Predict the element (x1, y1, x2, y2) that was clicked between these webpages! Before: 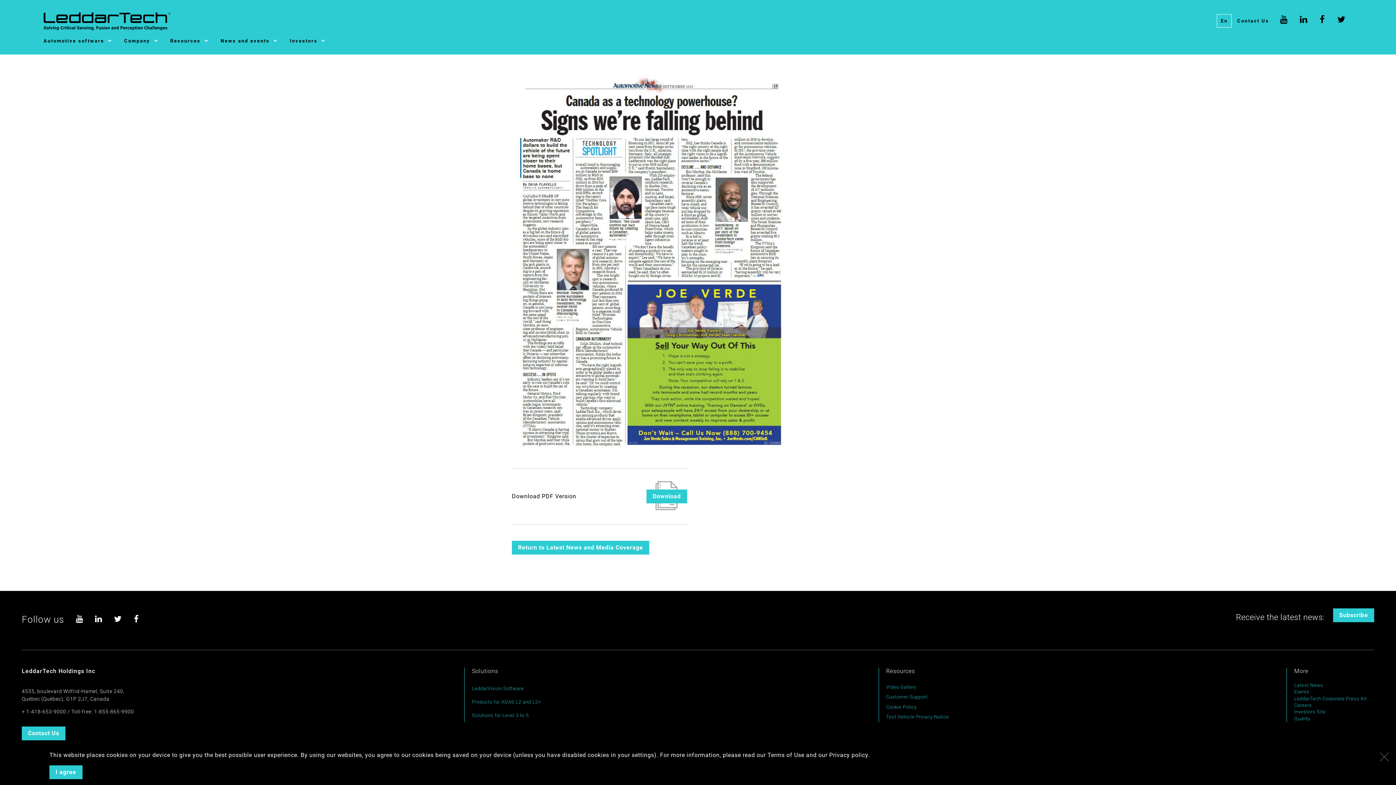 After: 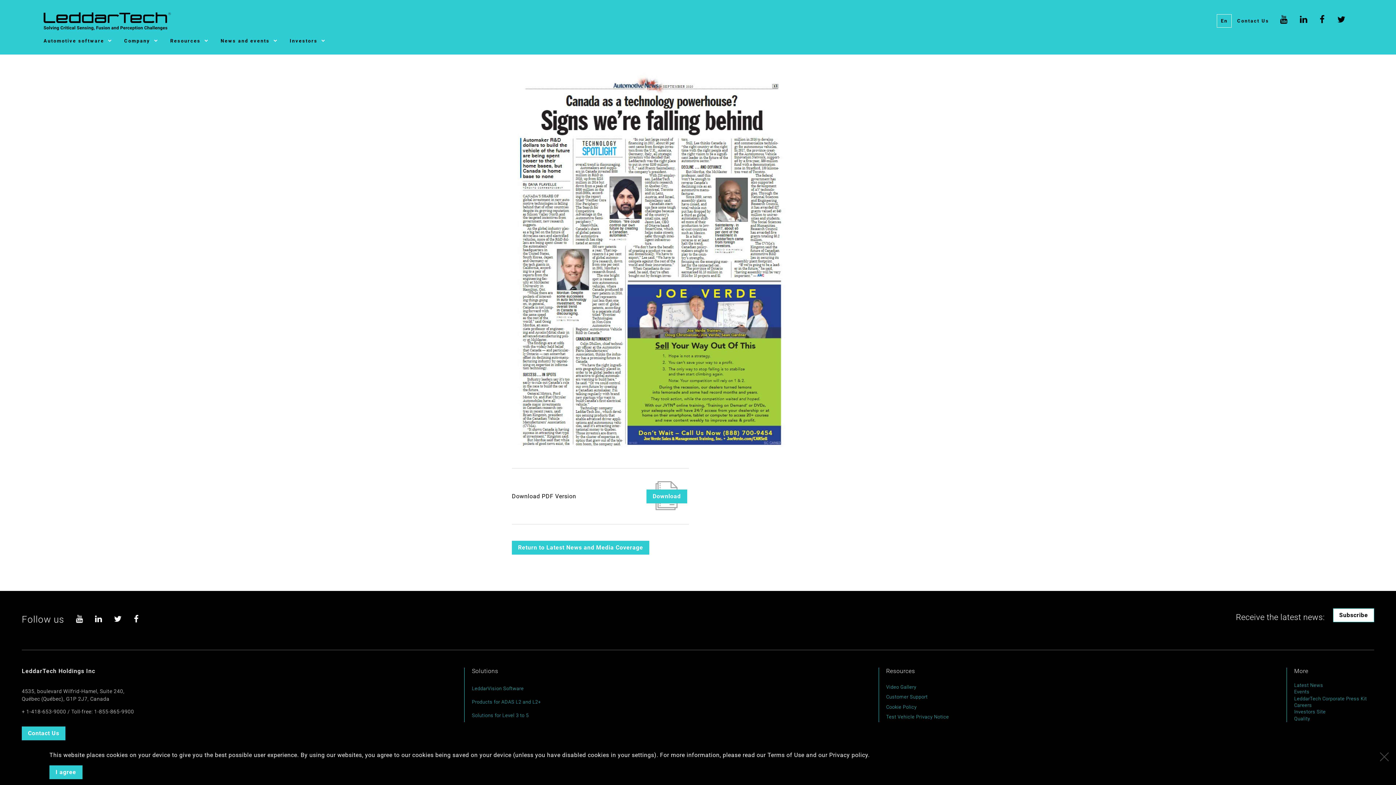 Action: label: Subscribe bbox: (1333, 608, 1374, 622)